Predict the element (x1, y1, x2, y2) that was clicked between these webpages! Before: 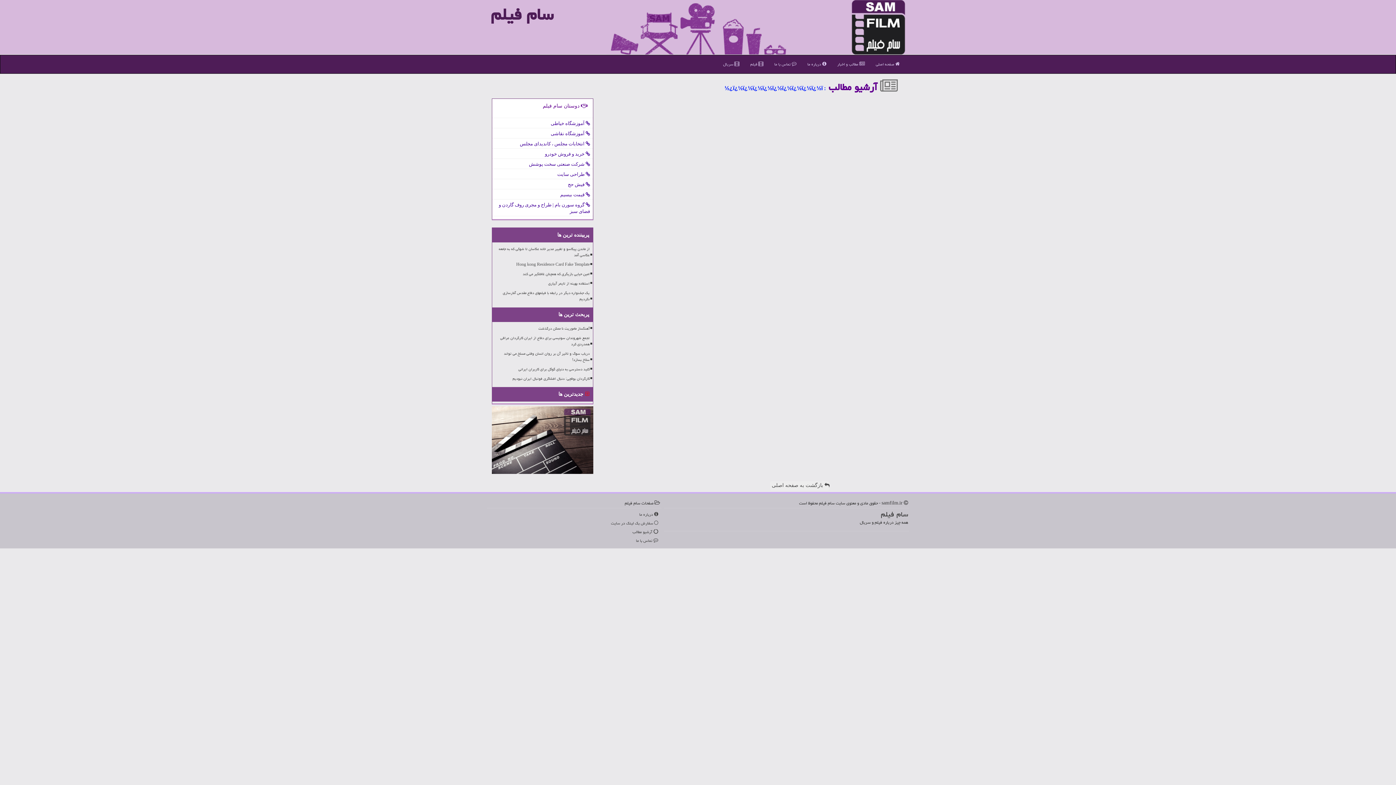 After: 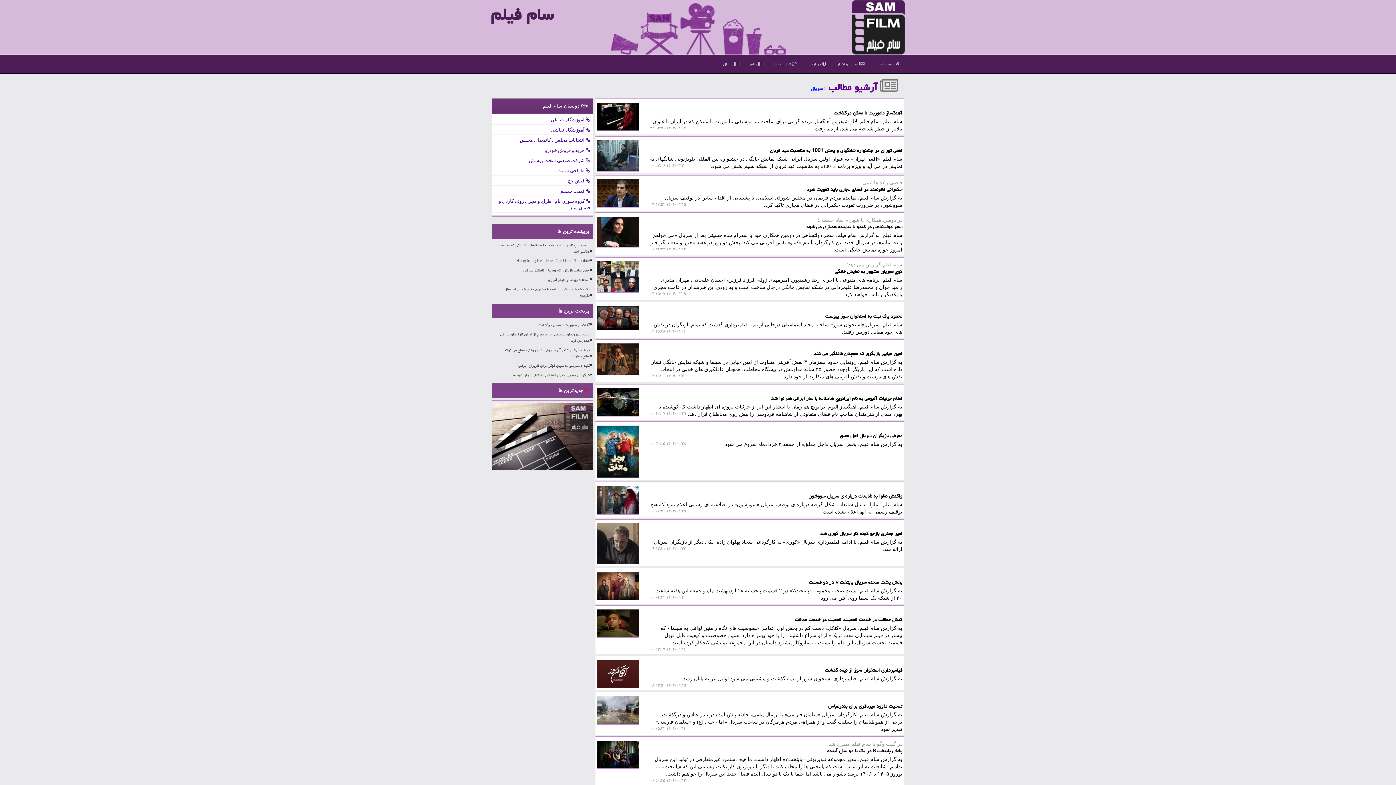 Action: bbox: (717, 55, 745, 73) label:  سریال